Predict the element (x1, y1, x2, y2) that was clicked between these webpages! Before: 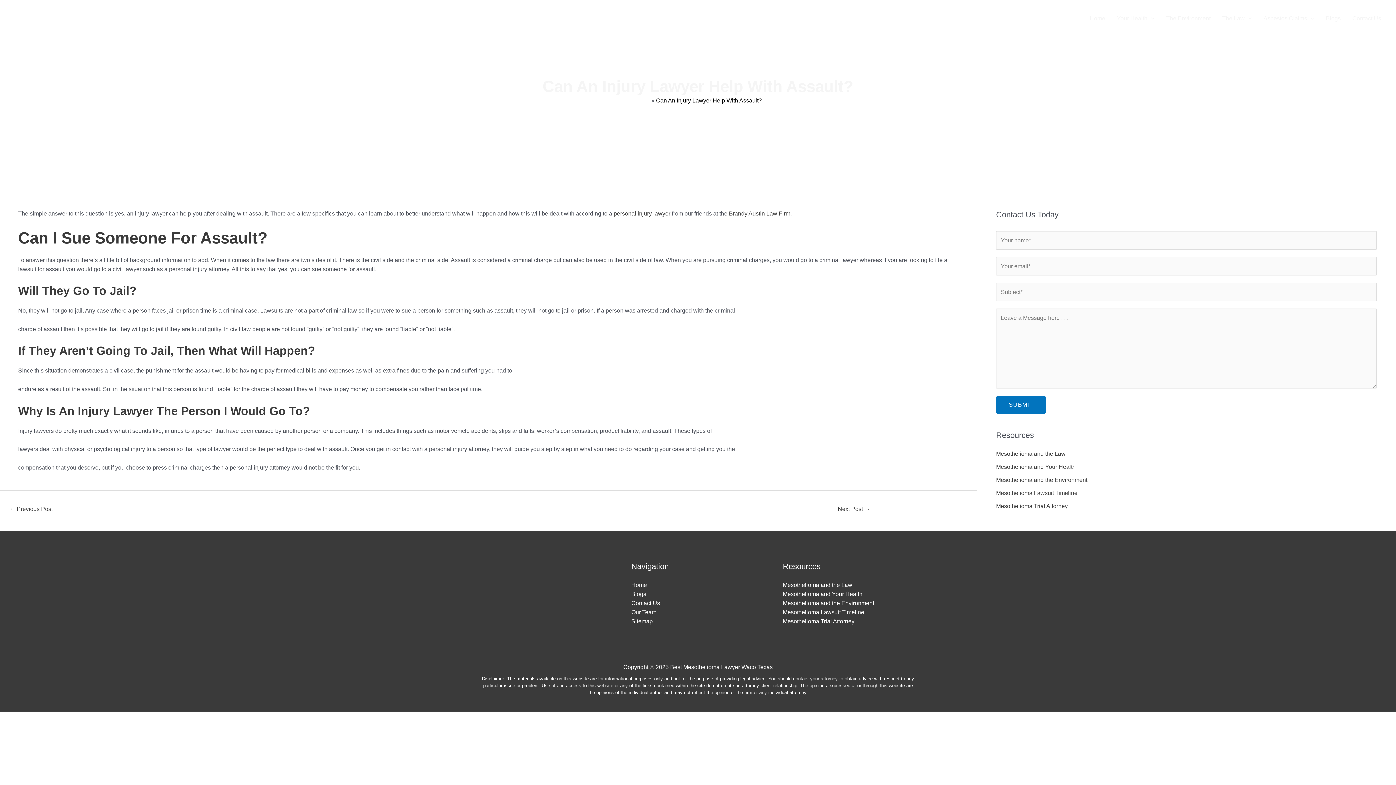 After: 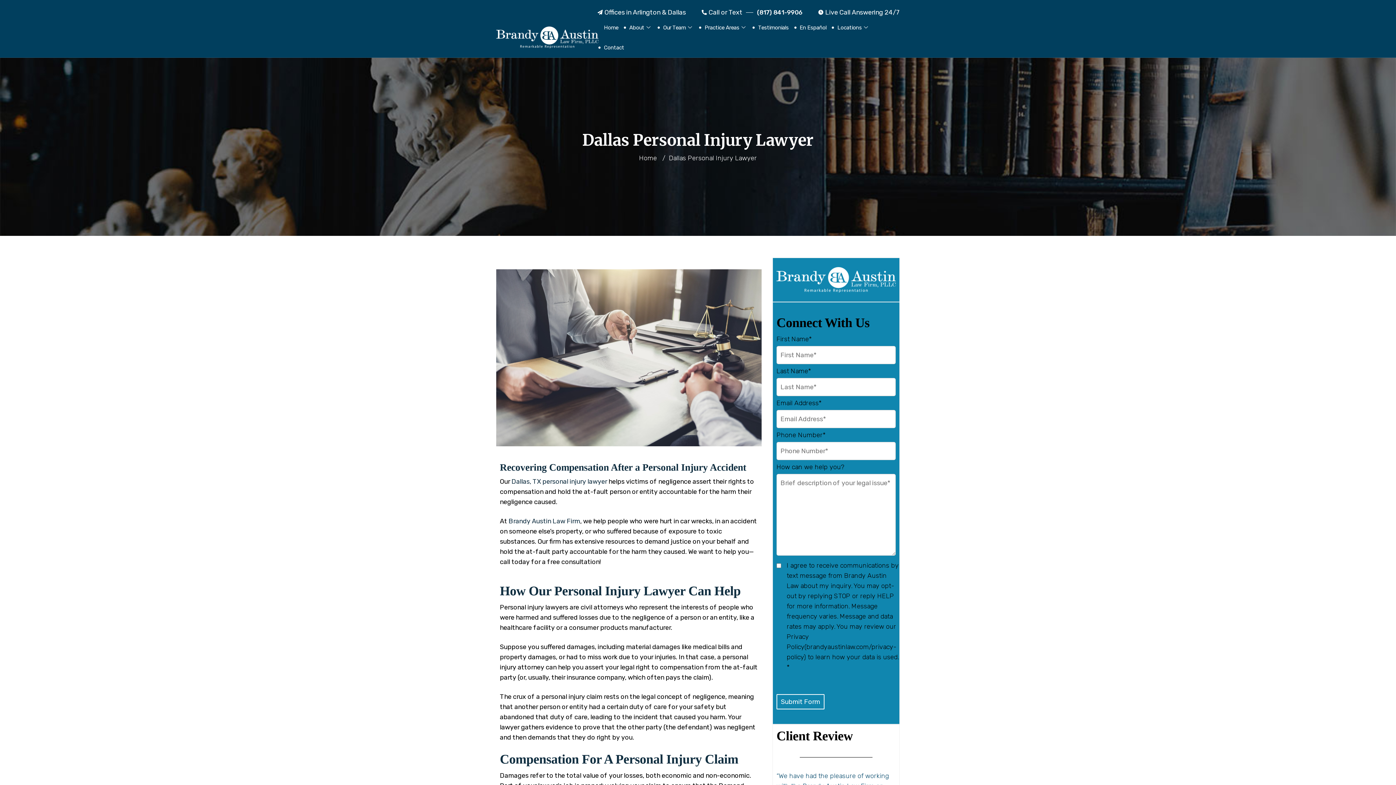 Action: bbox: (613, 210, 670, 216) label: personal injury lawyer